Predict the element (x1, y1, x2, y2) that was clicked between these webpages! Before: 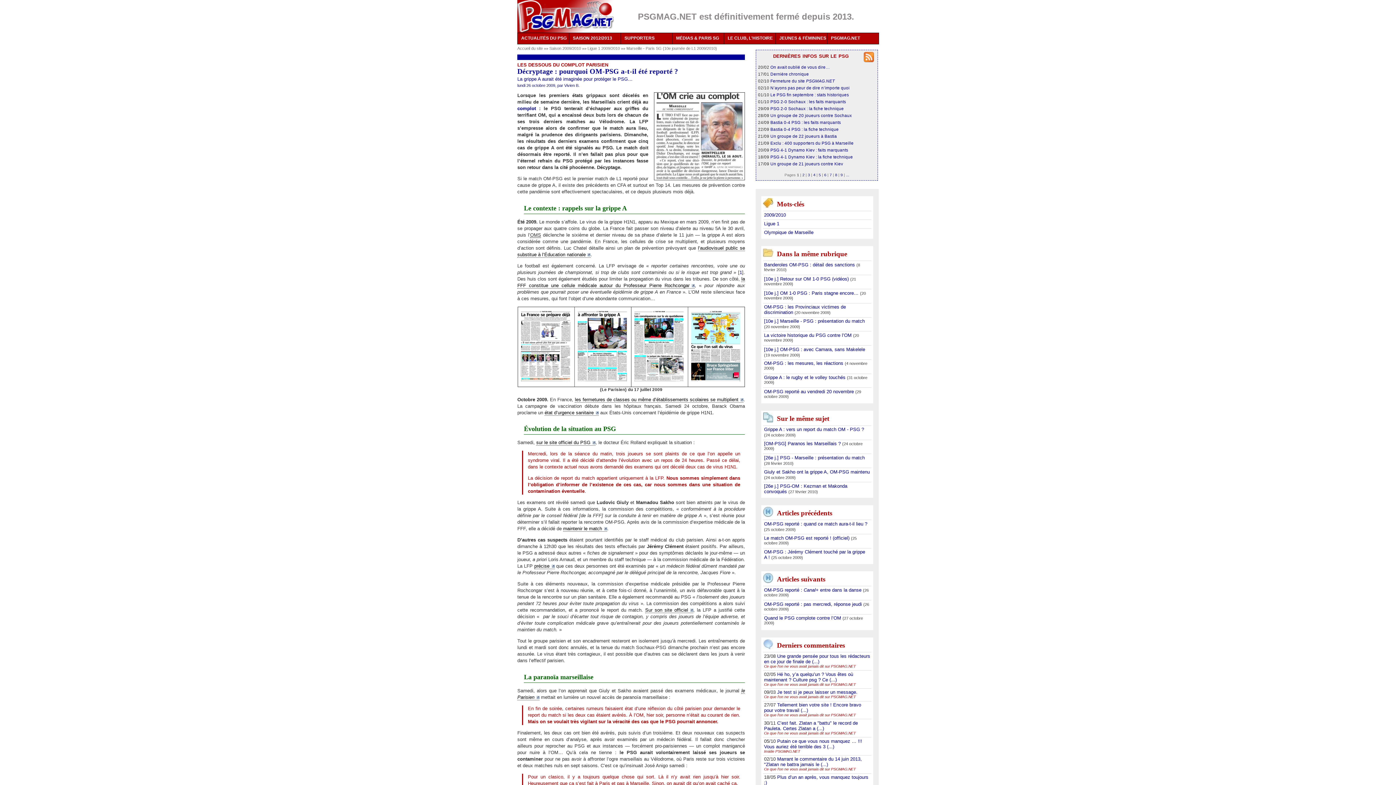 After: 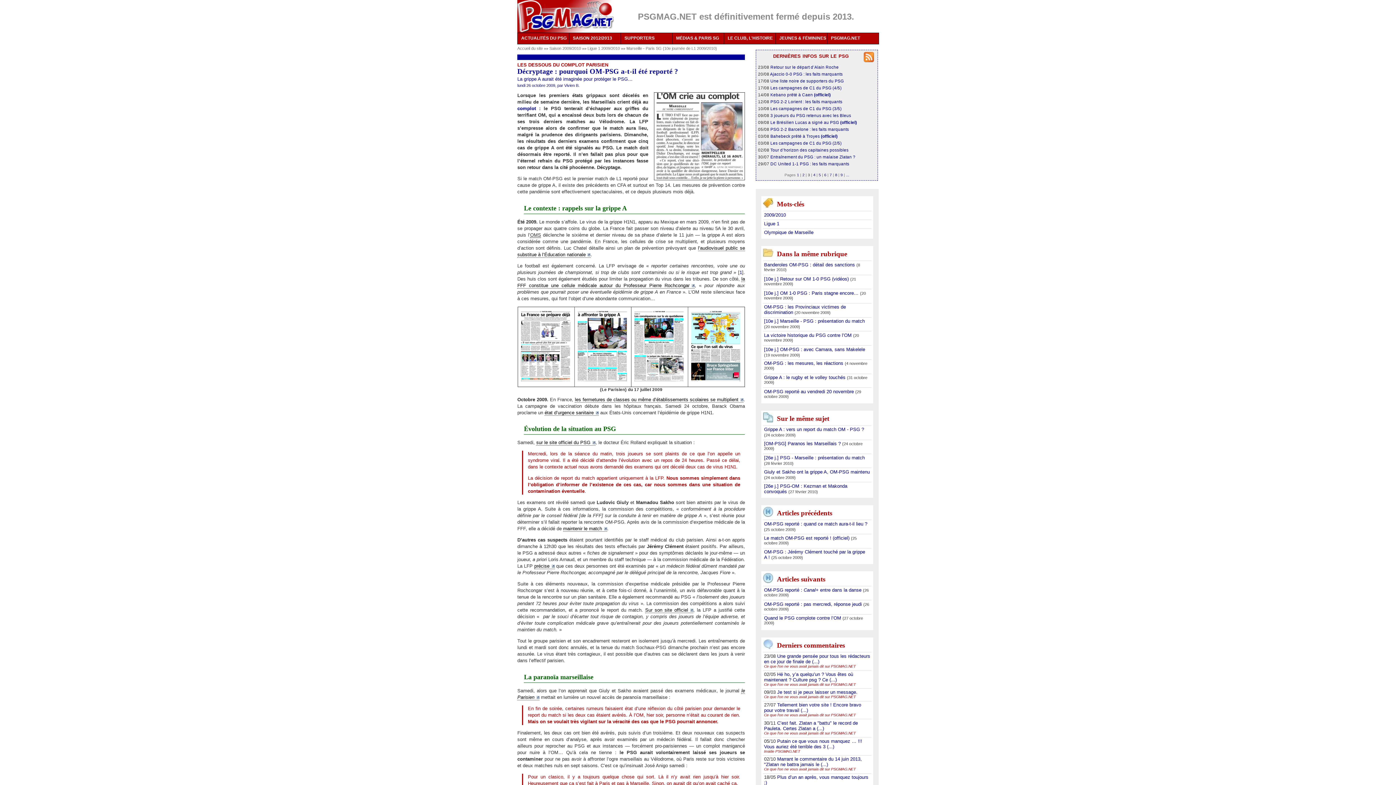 Action: label: 3 bbox: (808, 172, 810, 177)